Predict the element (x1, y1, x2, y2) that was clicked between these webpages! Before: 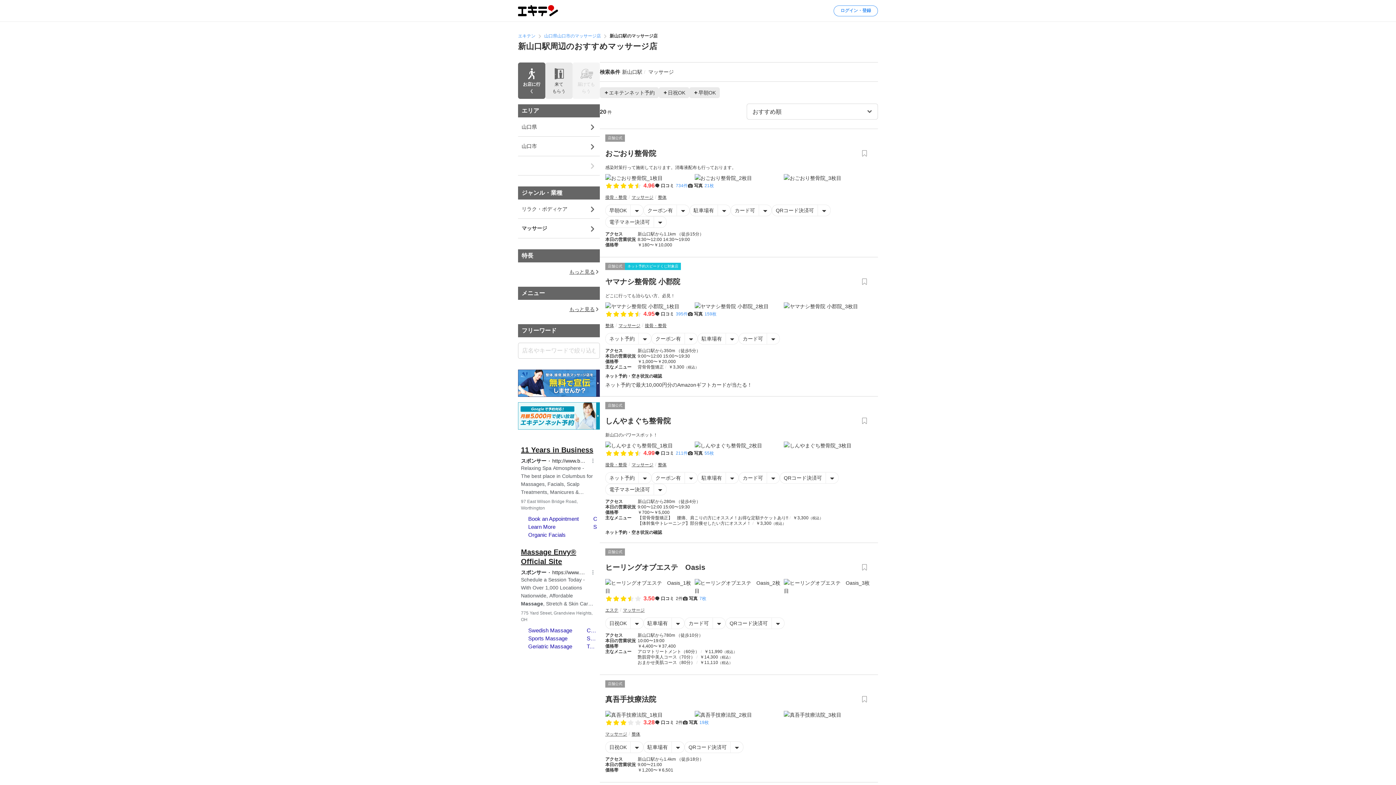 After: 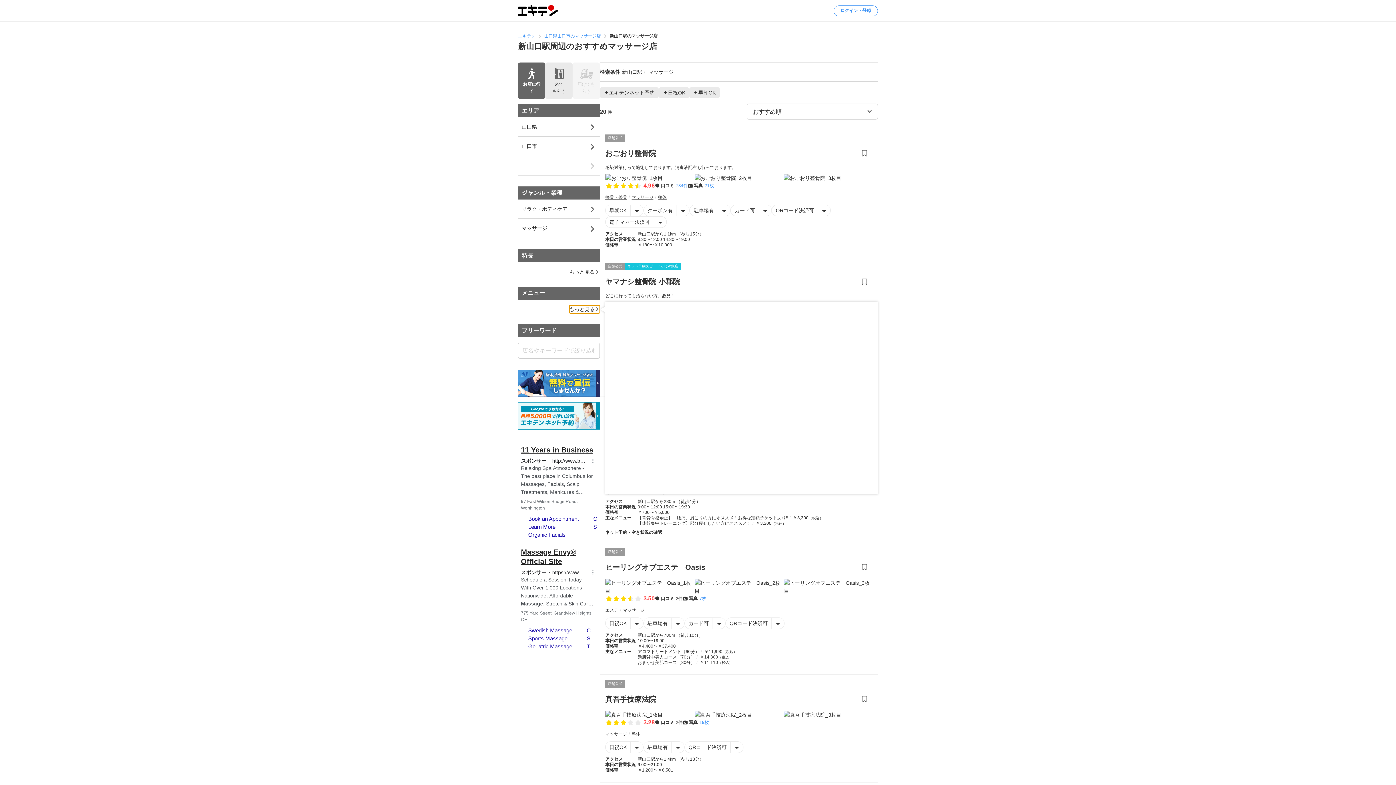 Action: bbox: (569, 305, 600, 313) label: もっと見る